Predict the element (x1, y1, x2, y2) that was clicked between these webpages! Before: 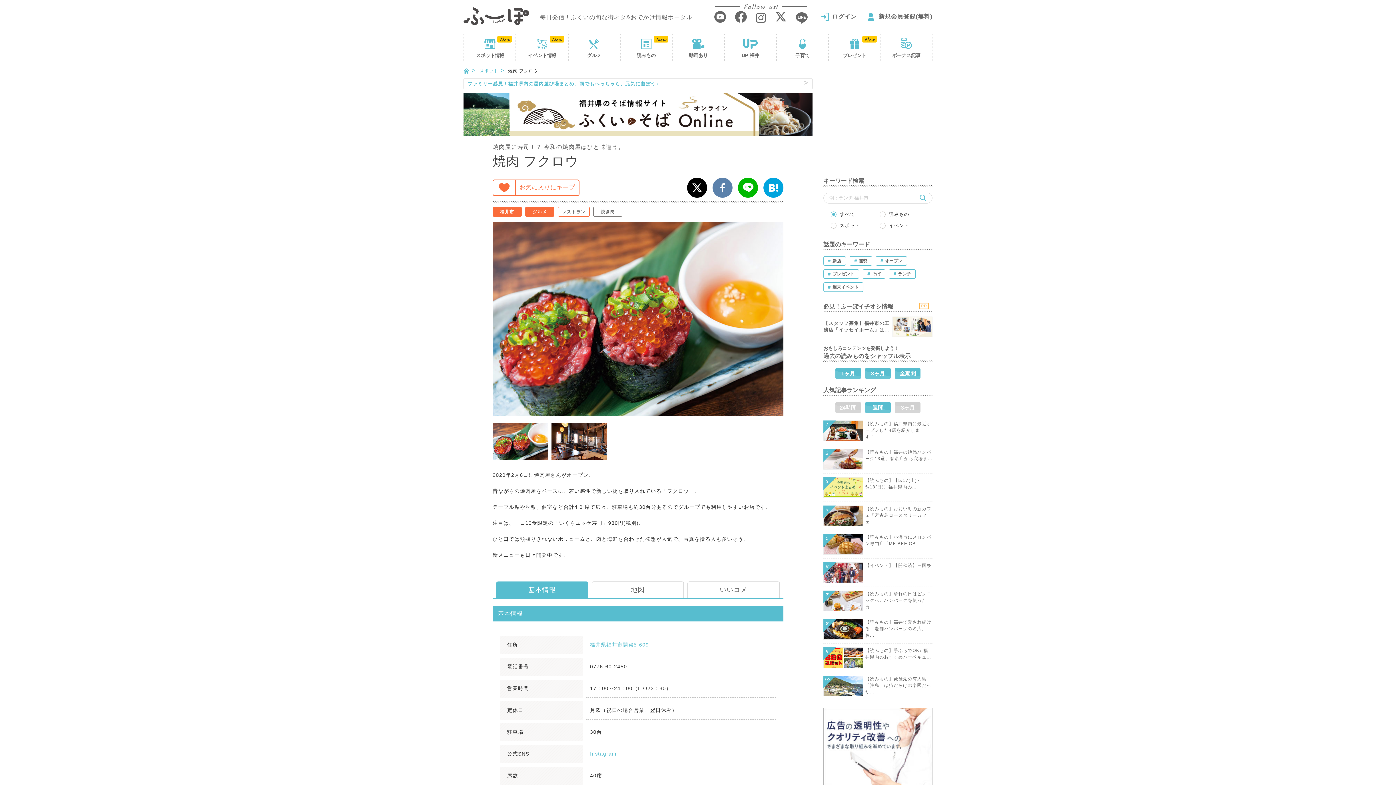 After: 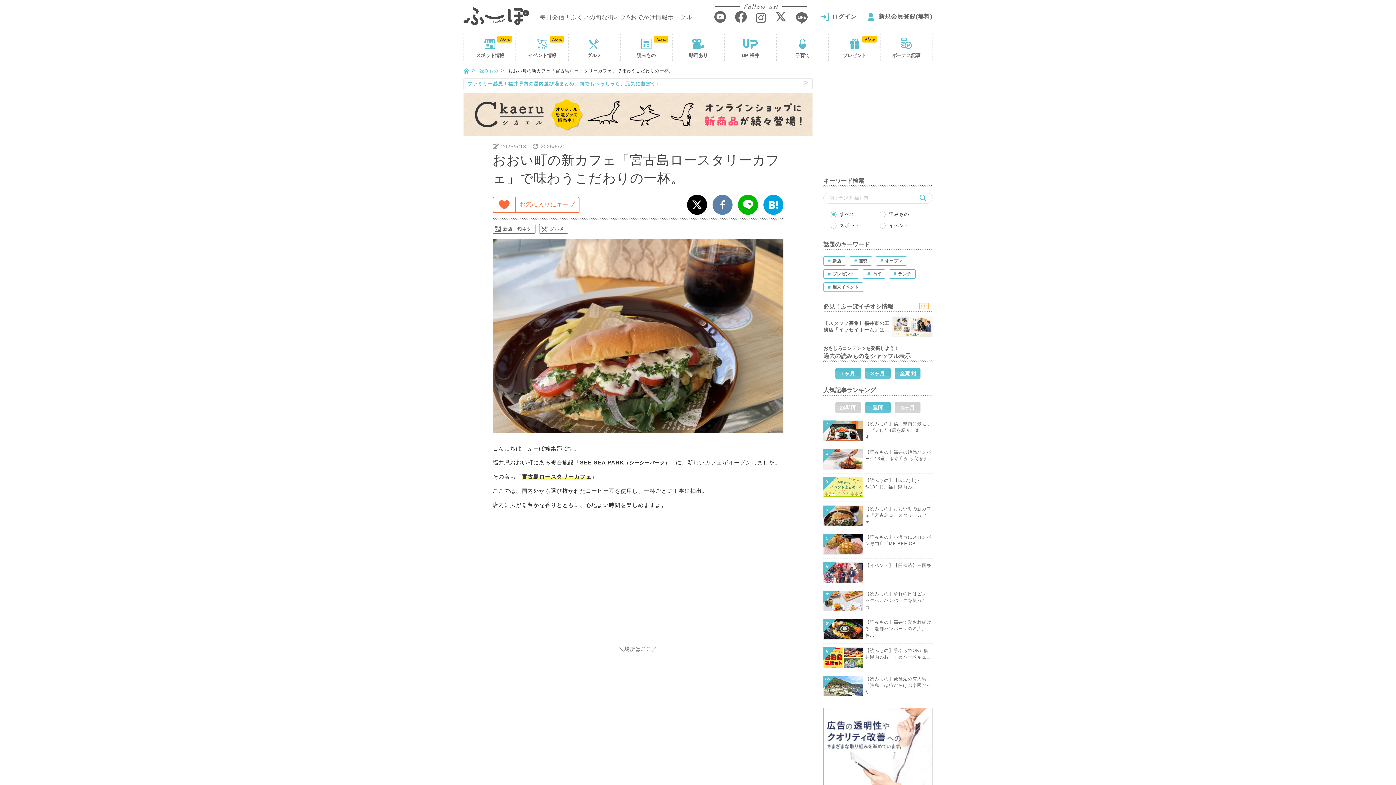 Action: bbox: (865, 506, 931, 524) label: 【読みもの】おおい町の新カフェ「宮古島ロースタリーカフェ...